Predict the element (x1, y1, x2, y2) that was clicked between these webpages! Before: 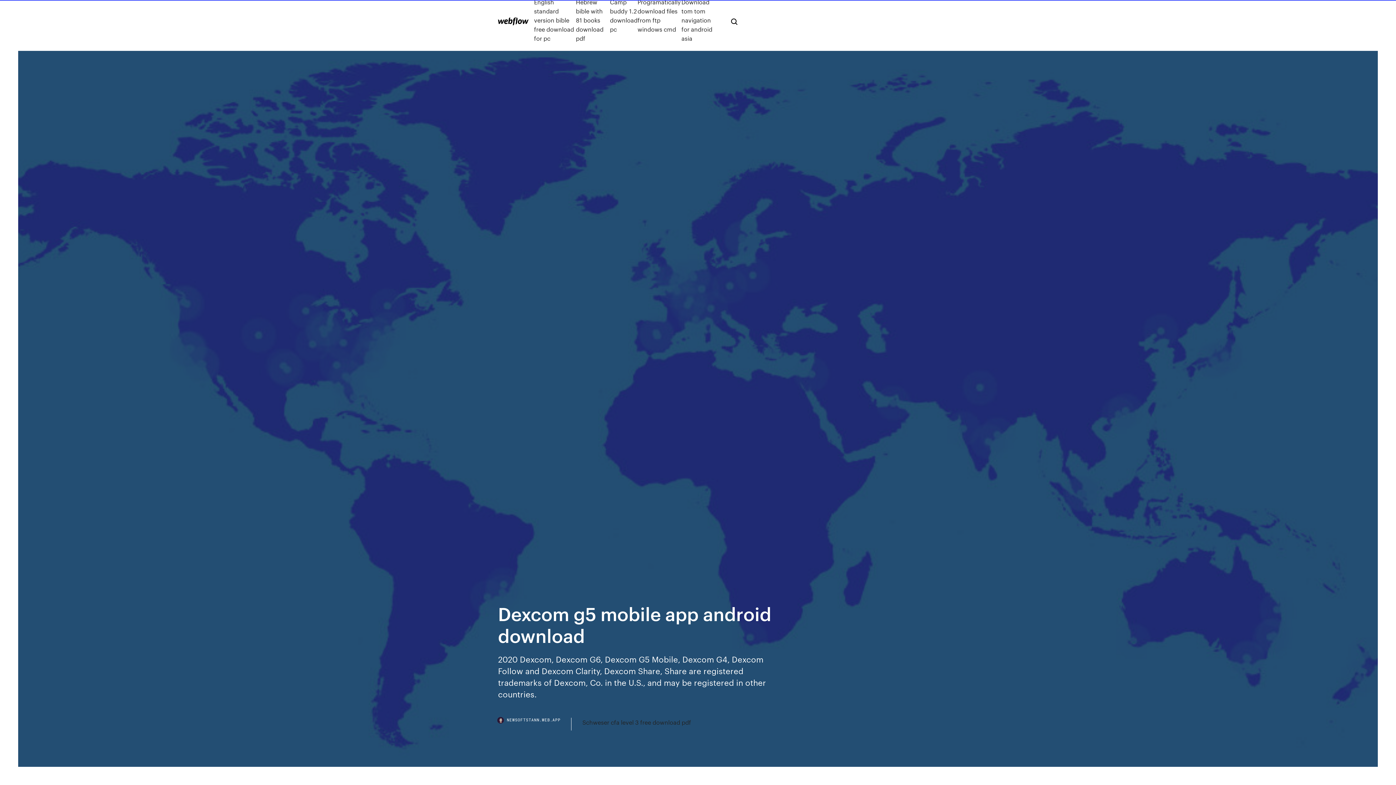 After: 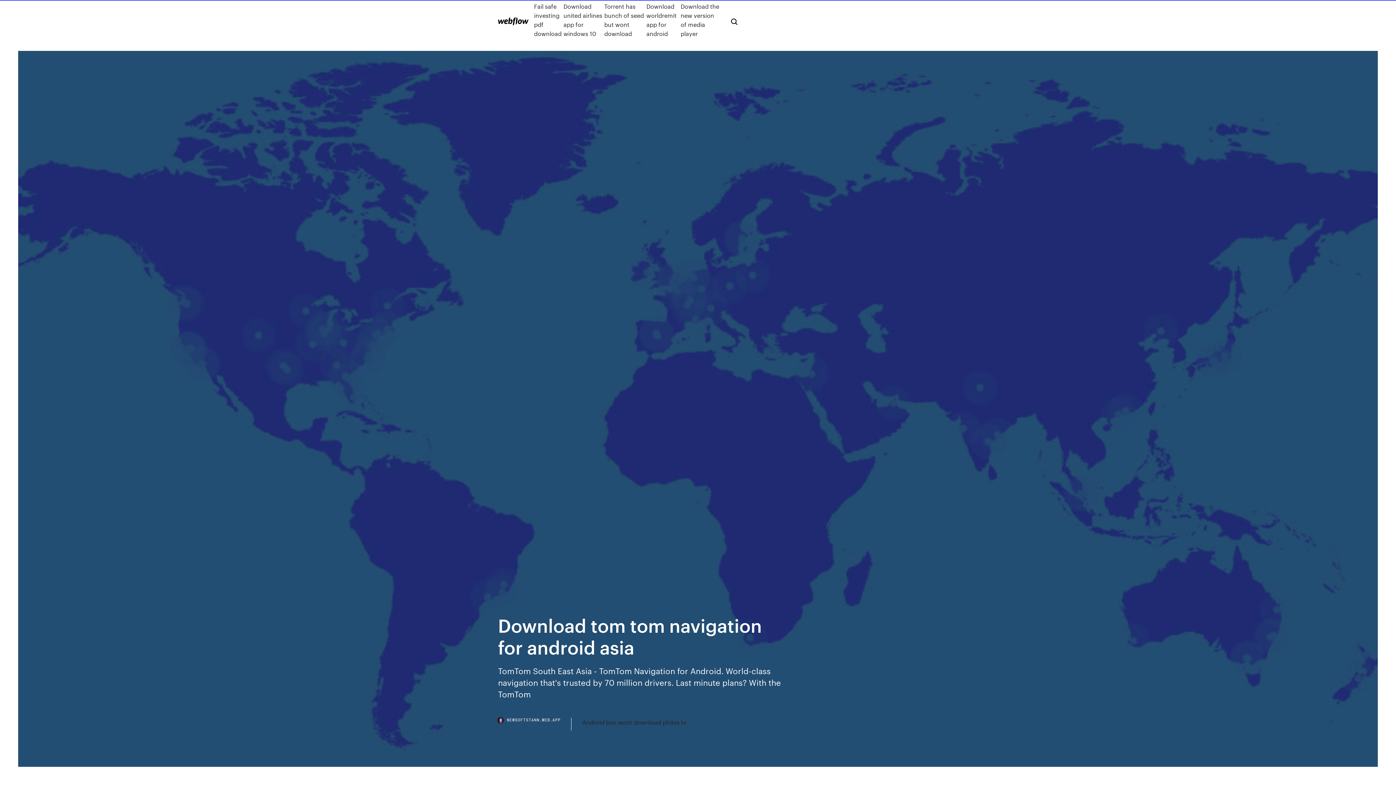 Action: bbox: (681, -2, 719, 42) label: Download tom tom navigation for android asia